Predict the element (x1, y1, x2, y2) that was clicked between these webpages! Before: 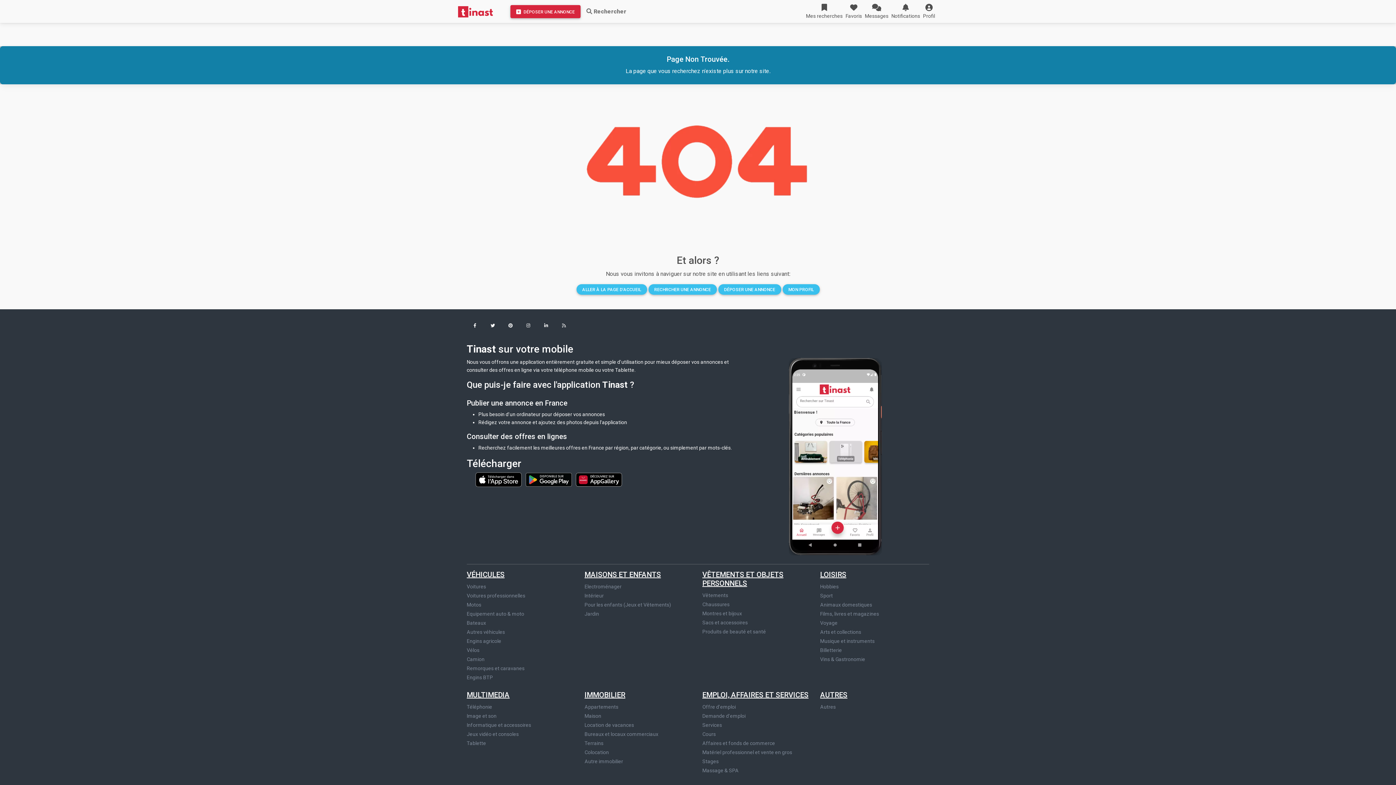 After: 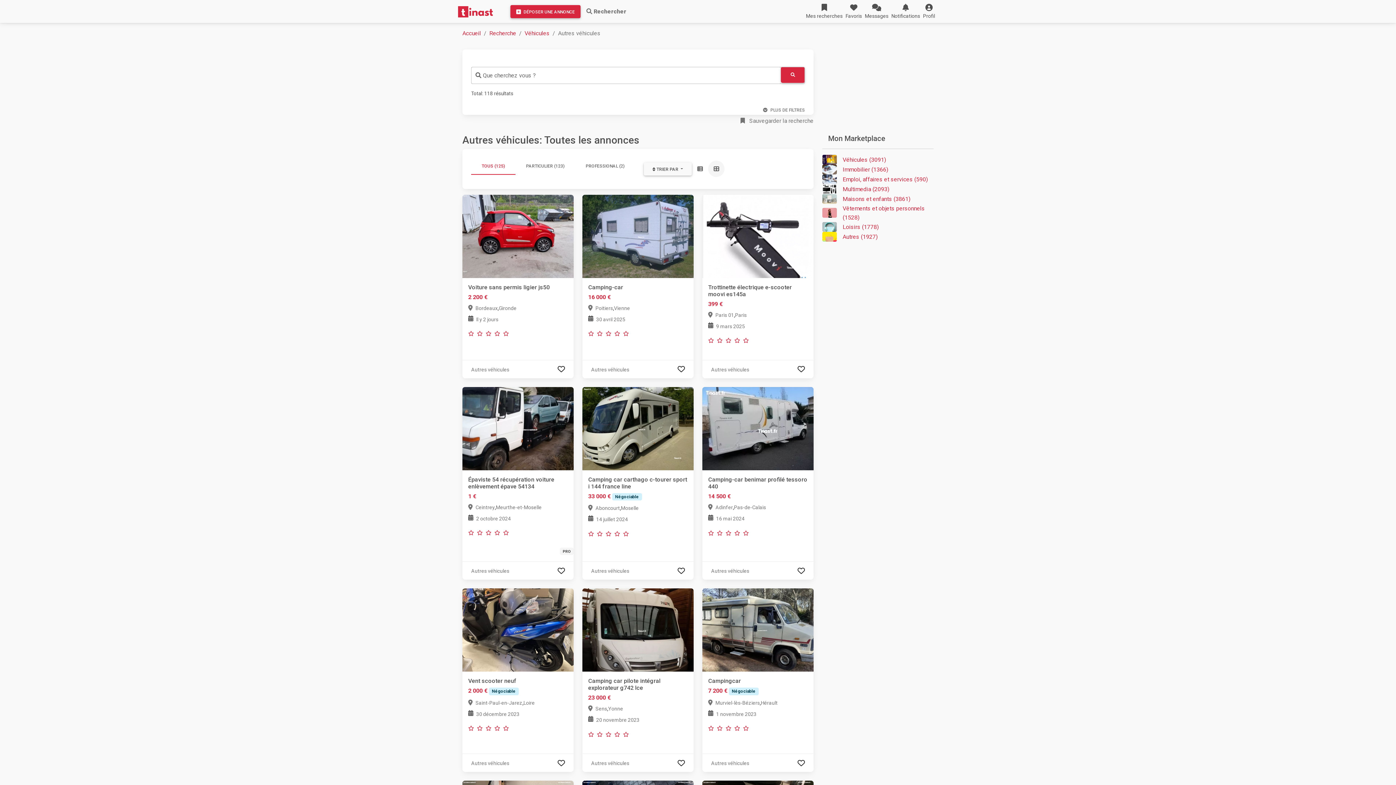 Action: bbox: (466, 629, 505, 635) label: Autres véhicules